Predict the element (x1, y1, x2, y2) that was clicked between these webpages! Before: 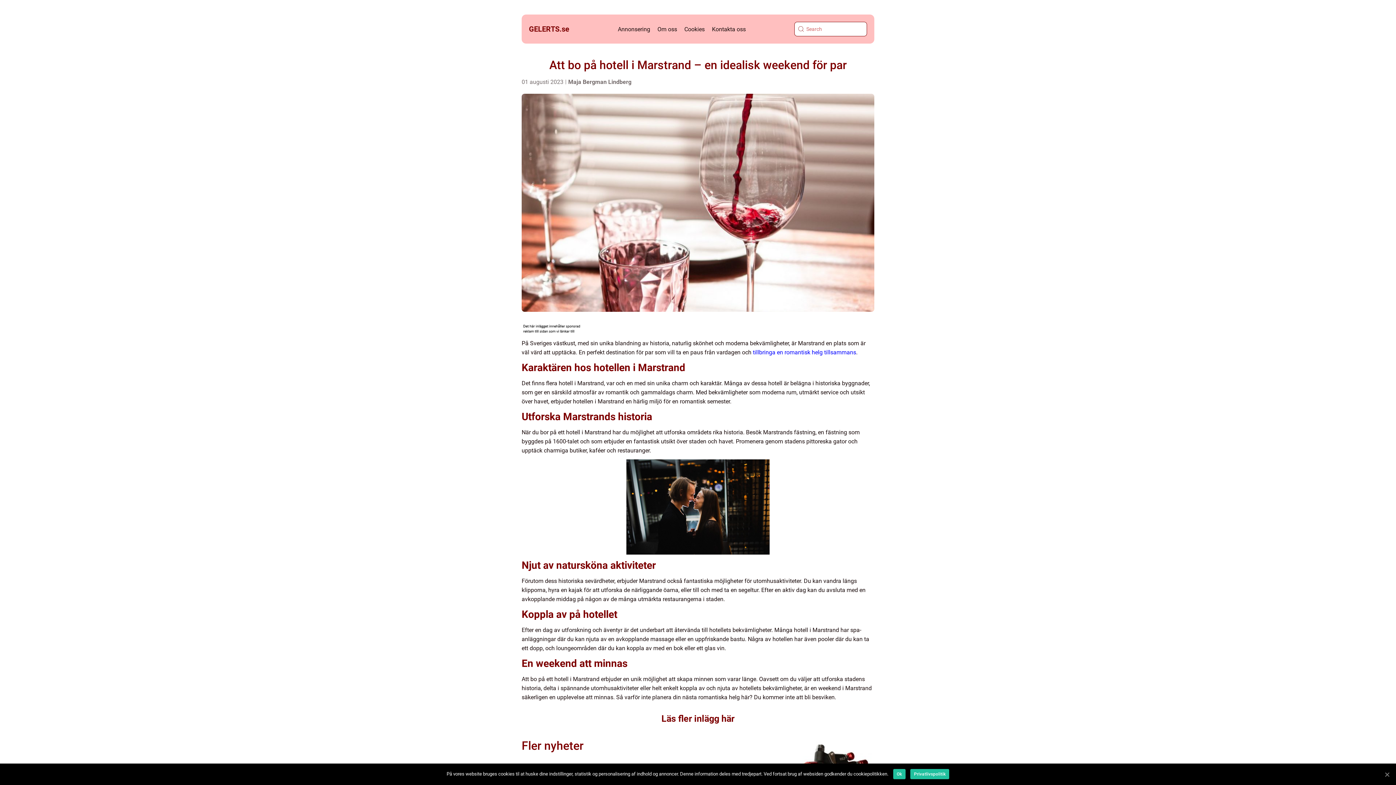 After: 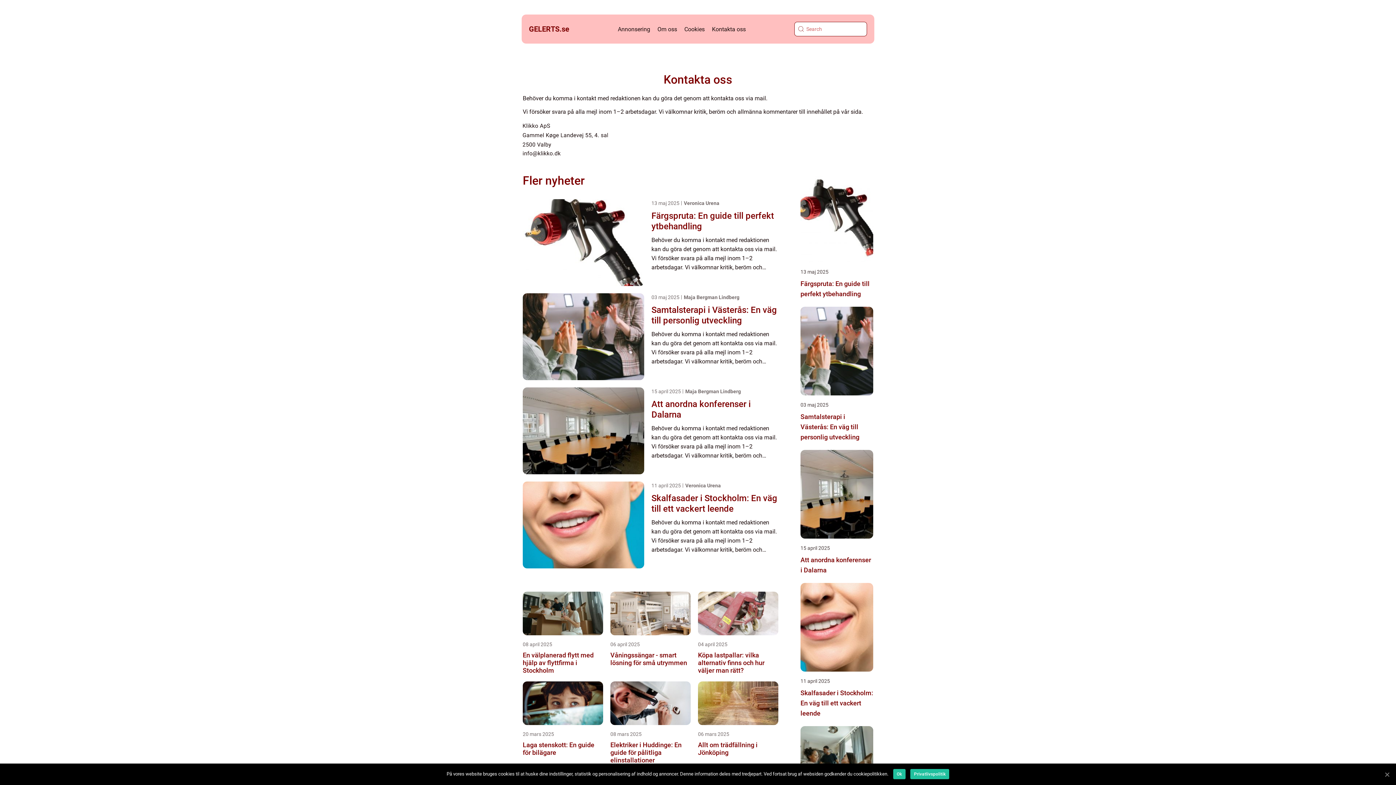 Action: label: Kontakta oss bbox: (712, 25, 746, 32)